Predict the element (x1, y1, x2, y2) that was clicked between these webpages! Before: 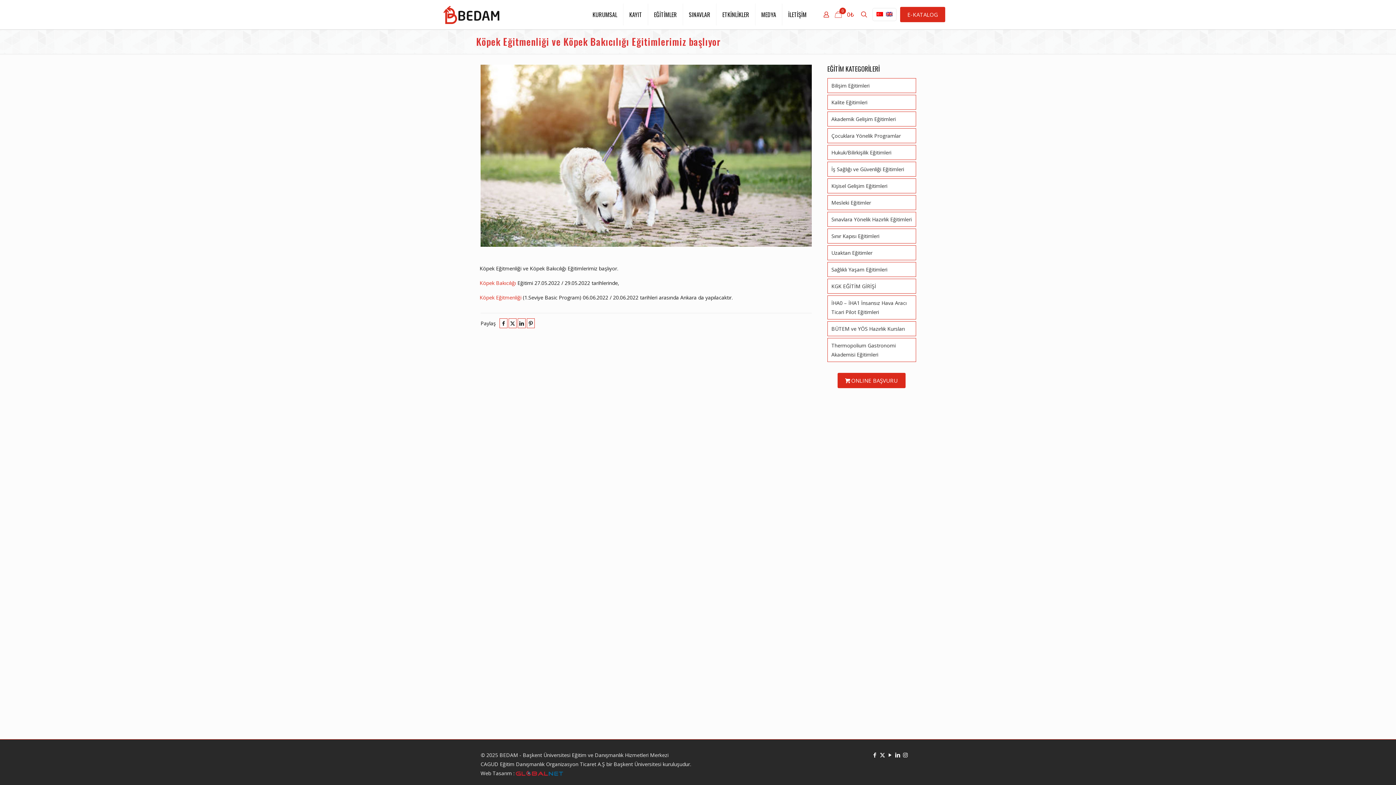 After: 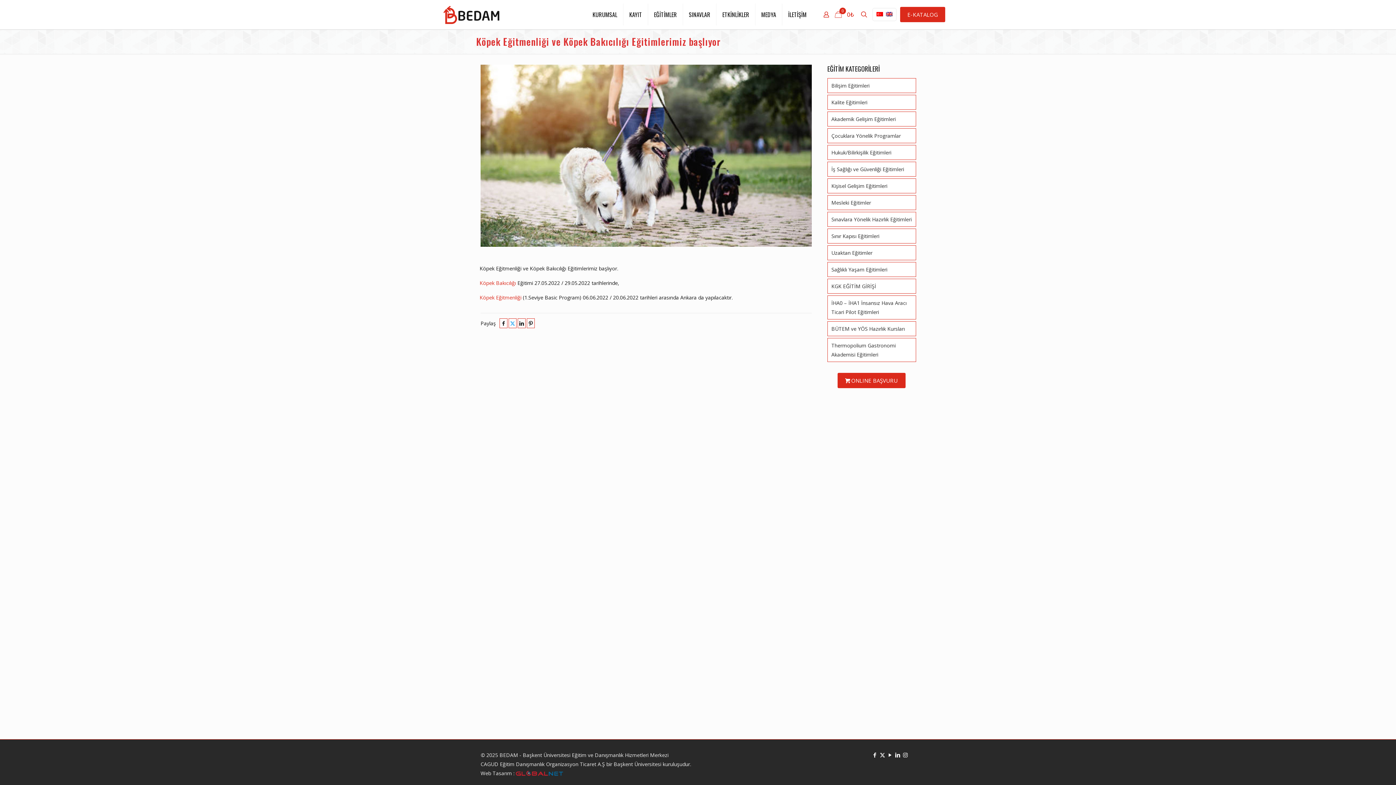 Action: bbox: (508, 318, 516, 328)